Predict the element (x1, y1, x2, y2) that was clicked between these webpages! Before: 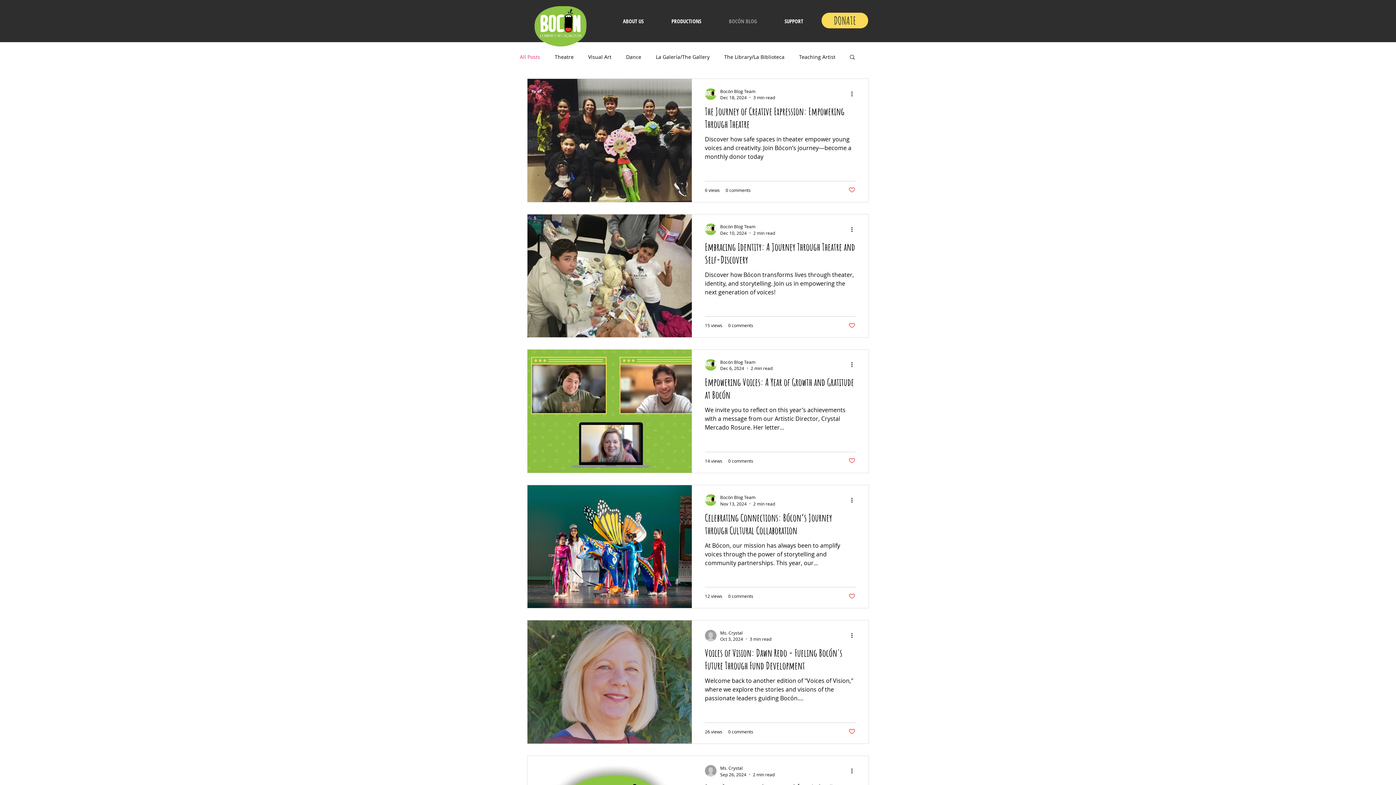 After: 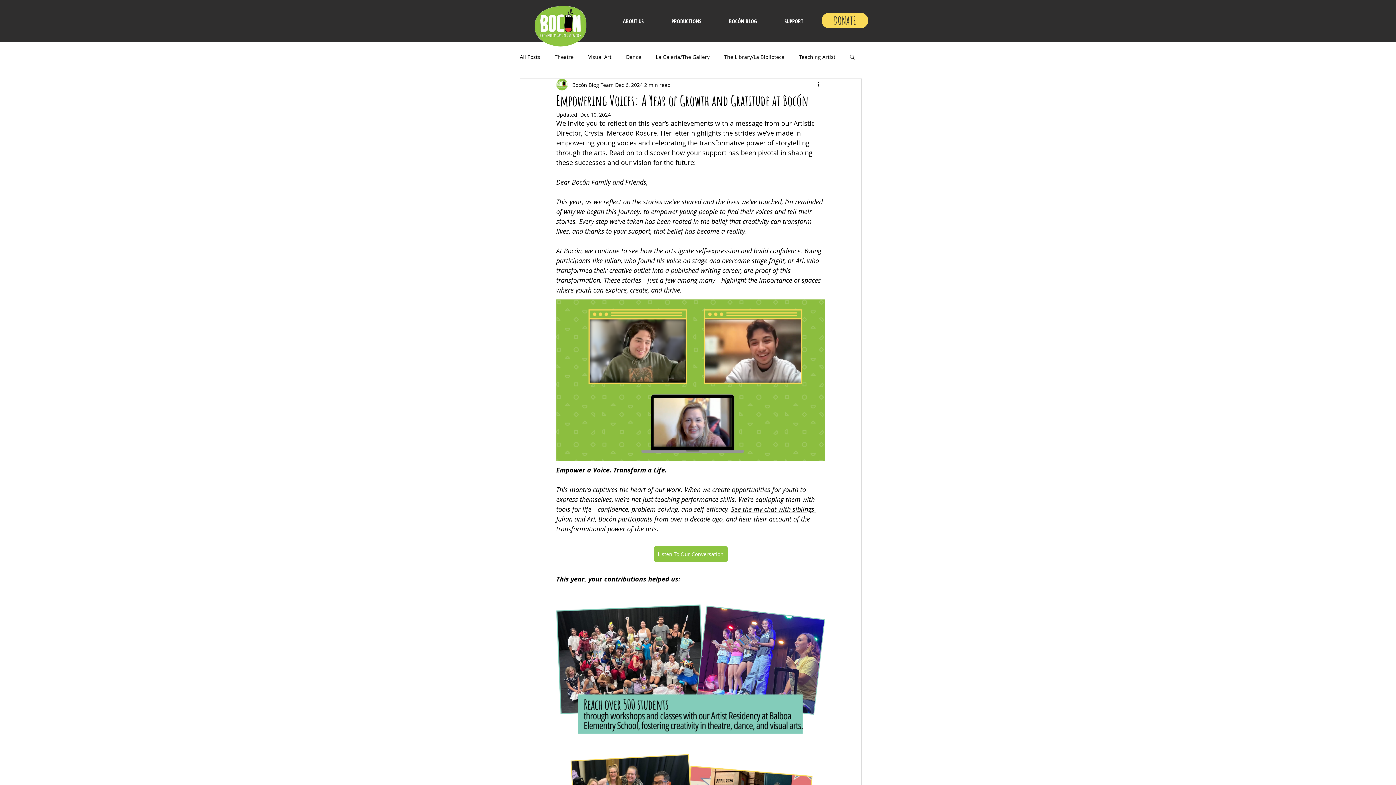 Action: bbox: (705, 375, 855, 405) label: Empowering Voices: A Year of Growth and Gratitude at Bocón